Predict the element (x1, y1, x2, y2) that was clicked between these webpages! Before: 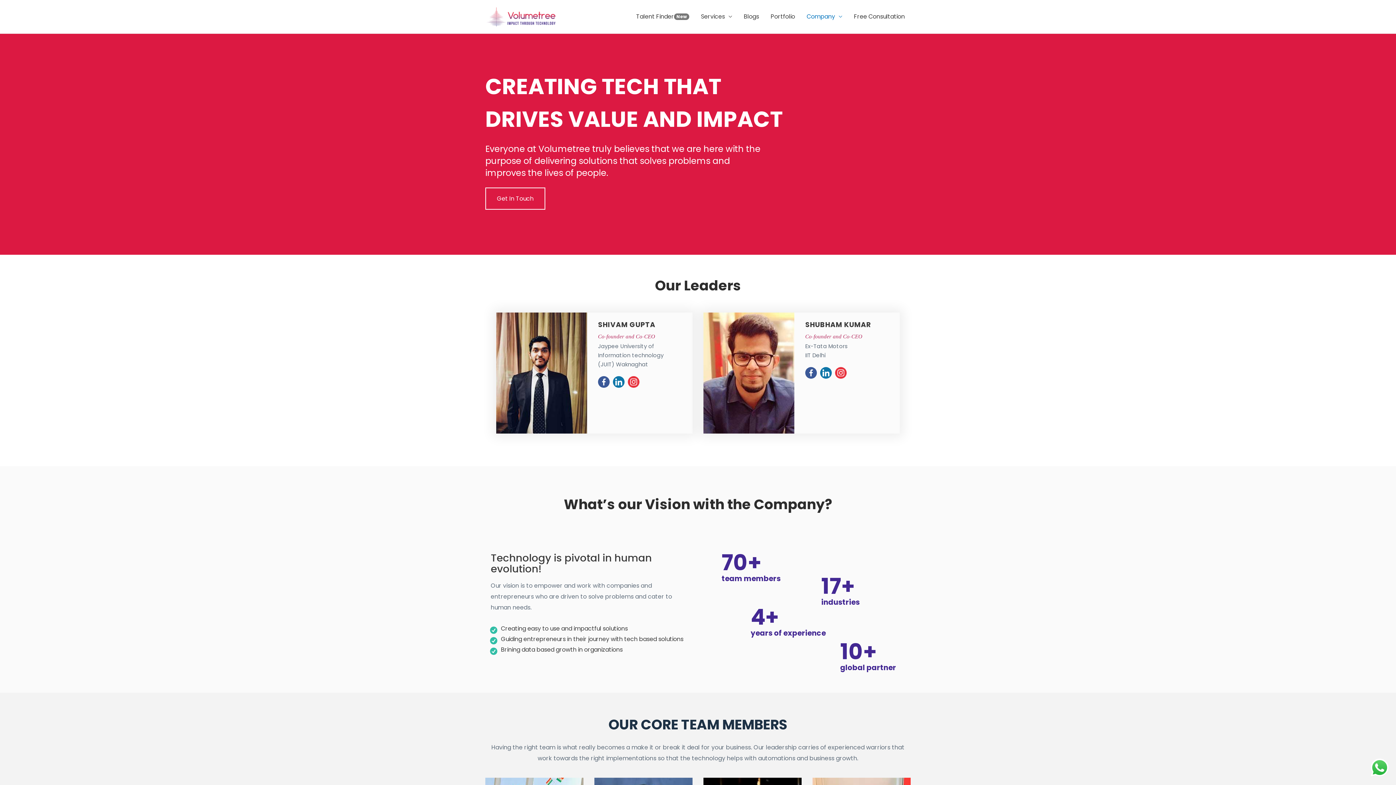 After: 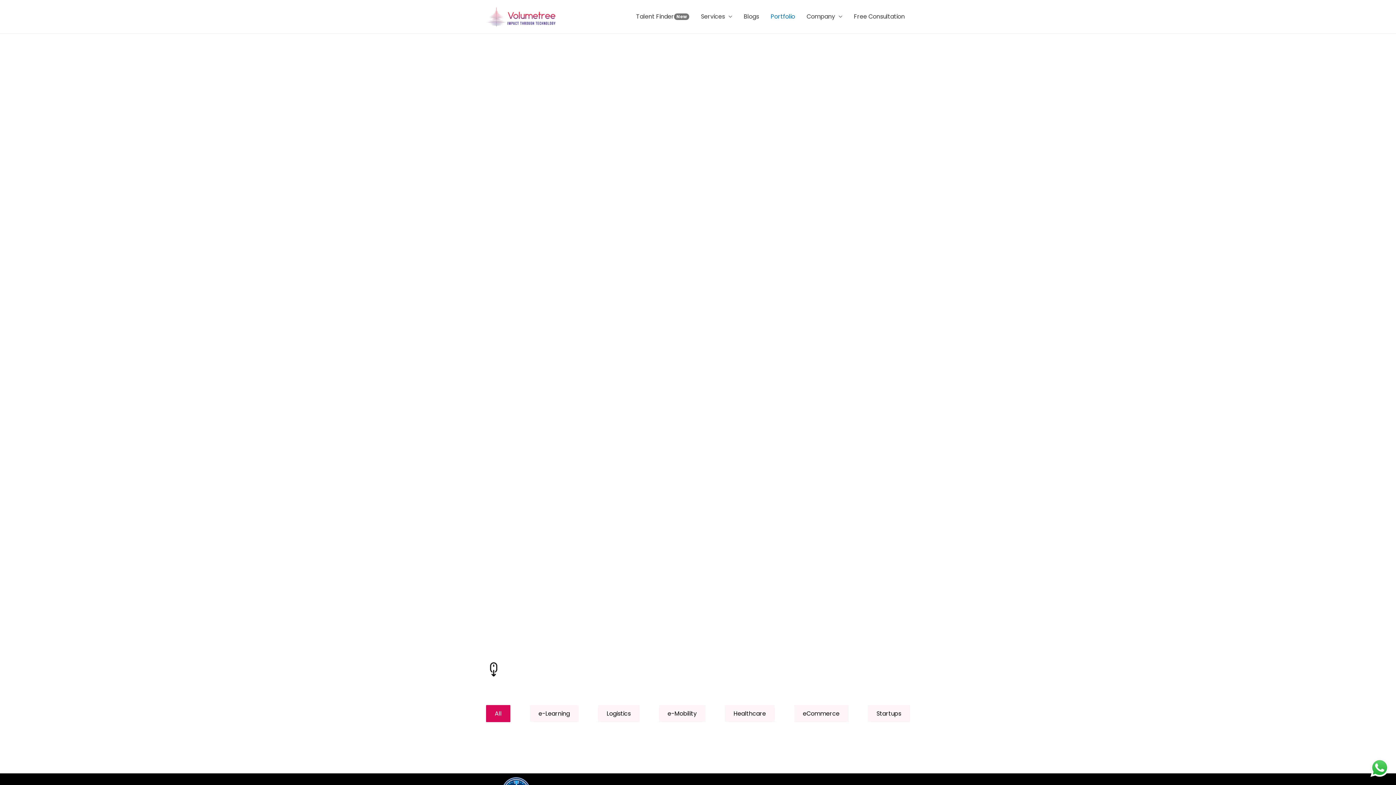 Action: label: Portfolio bbox: (765, 5, 801, 28)